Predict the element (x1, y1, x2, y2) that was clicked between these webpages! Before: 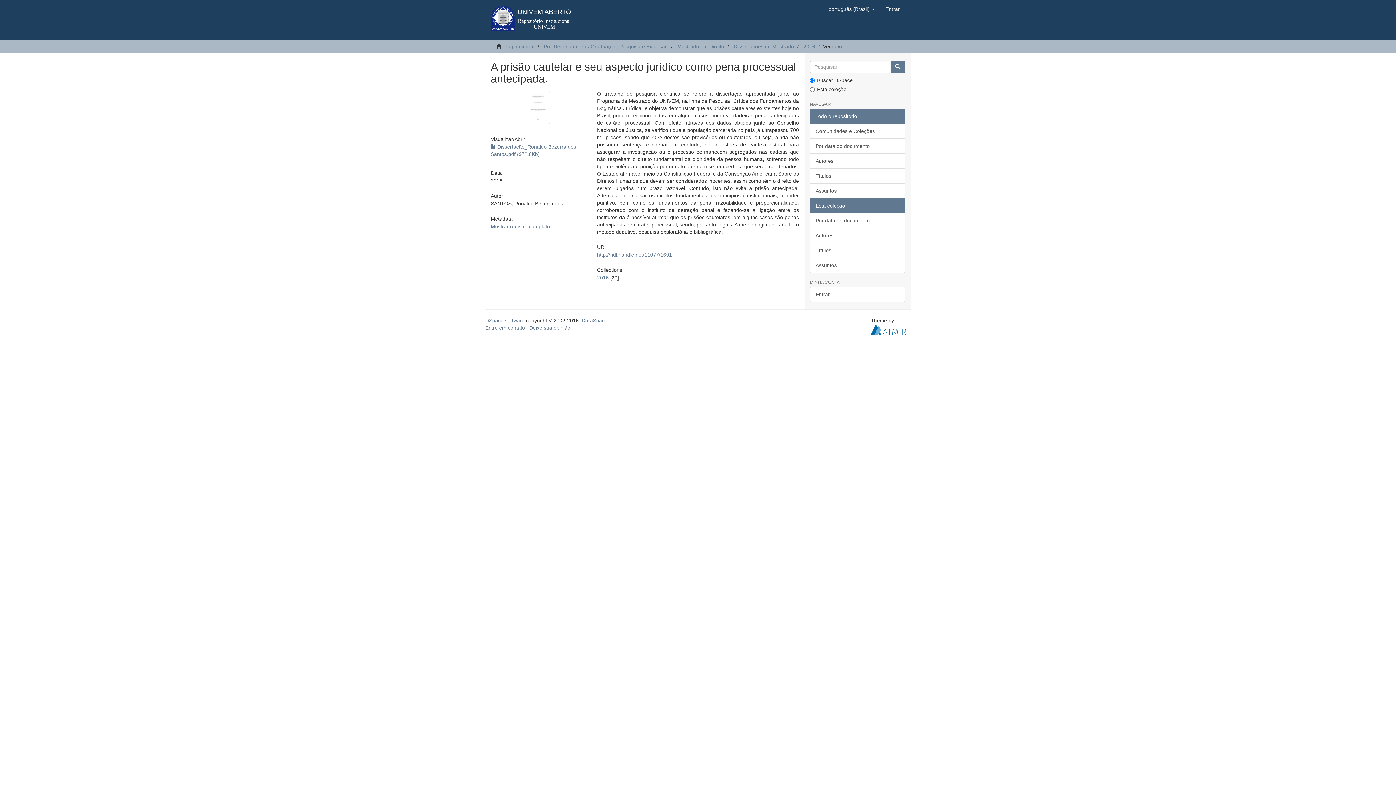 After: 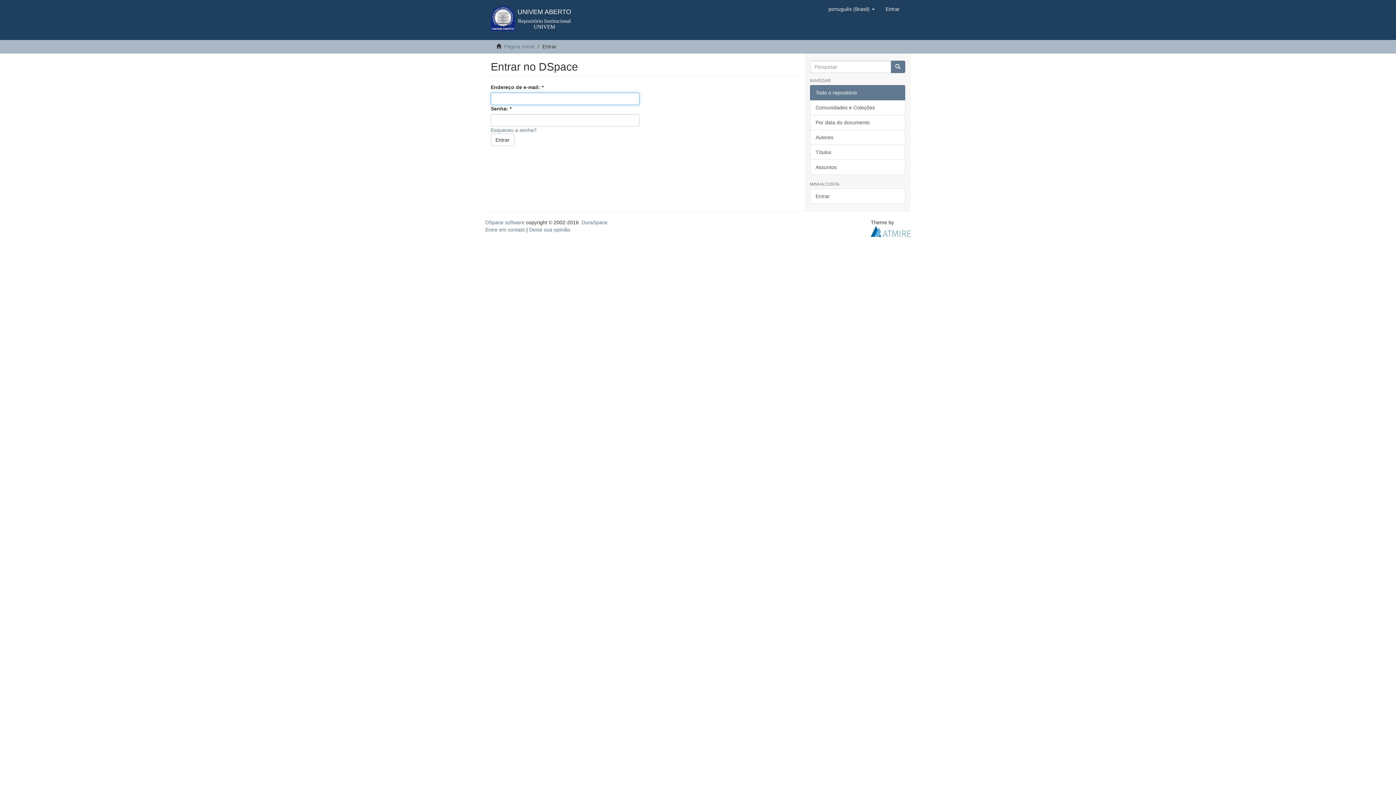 Action: label: Entrar bbox: (810, 286, 905, 302)